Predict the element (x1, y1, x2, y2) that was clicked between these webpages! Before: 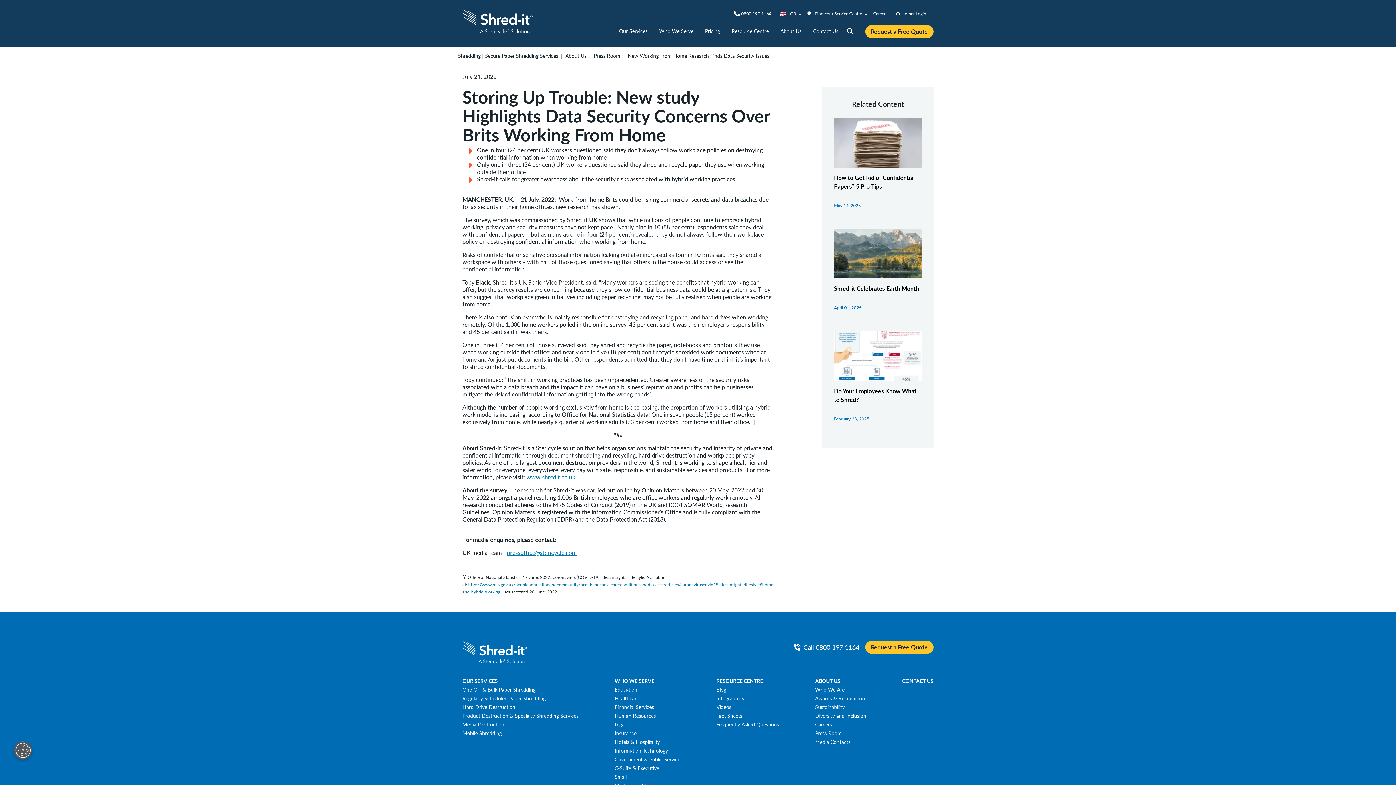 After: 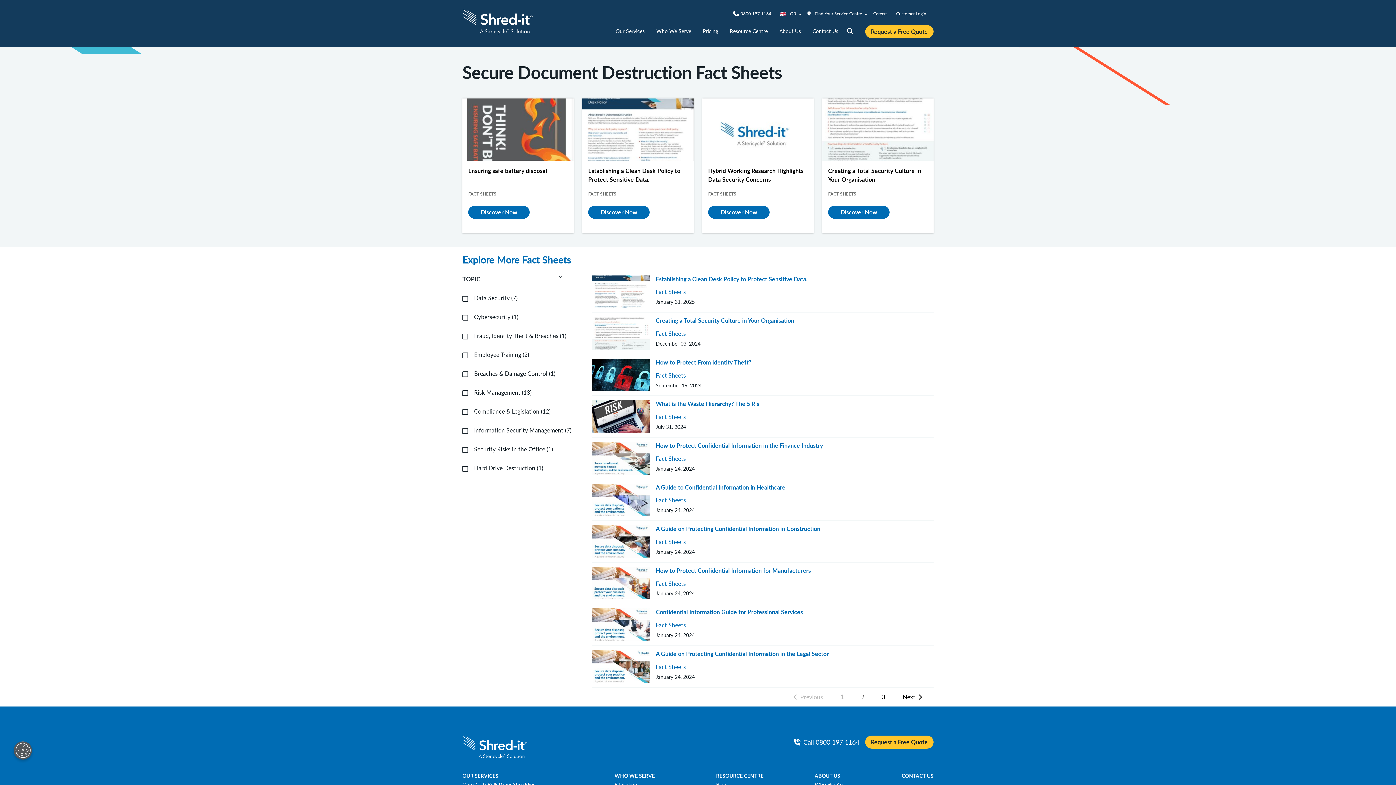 Action: label: Fact Sheets bbox: (716, 712, 742, 719)